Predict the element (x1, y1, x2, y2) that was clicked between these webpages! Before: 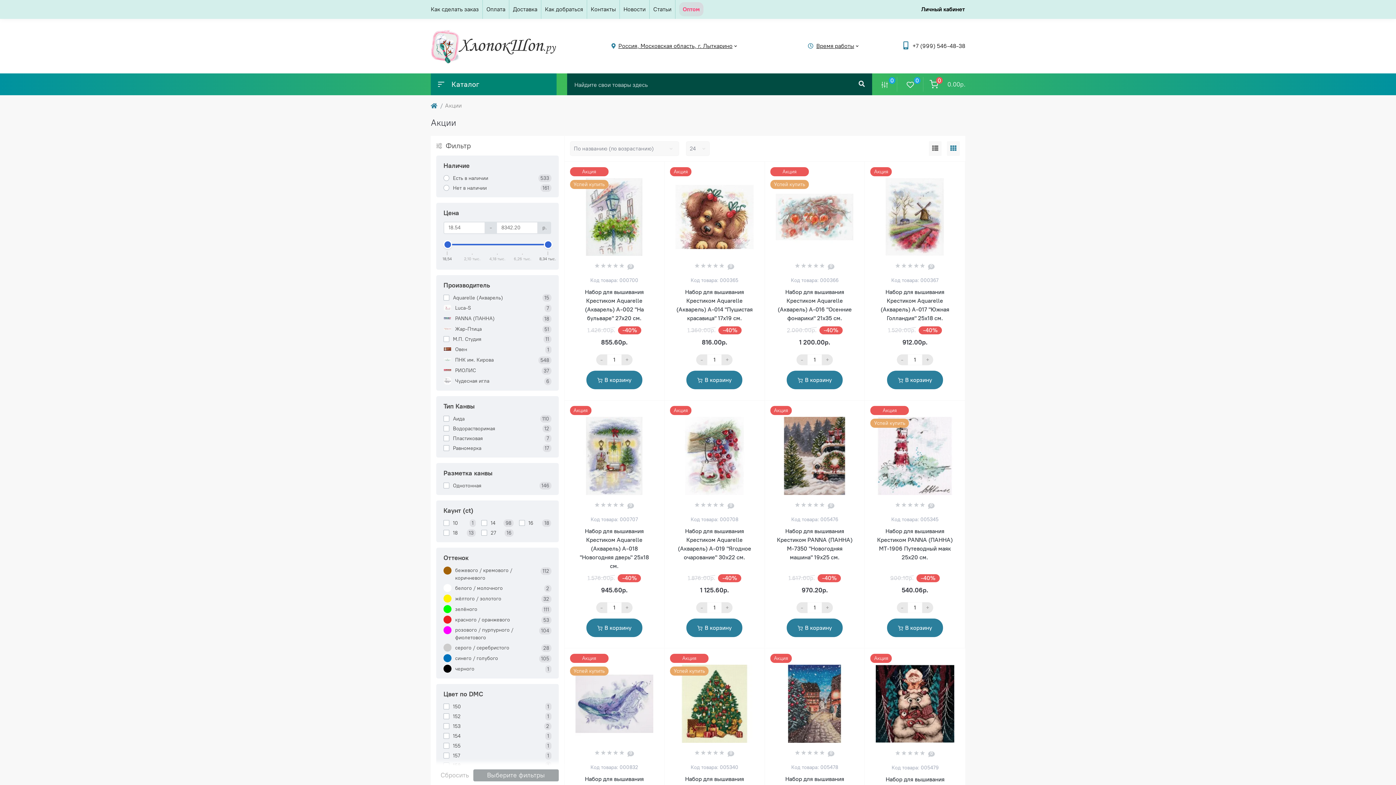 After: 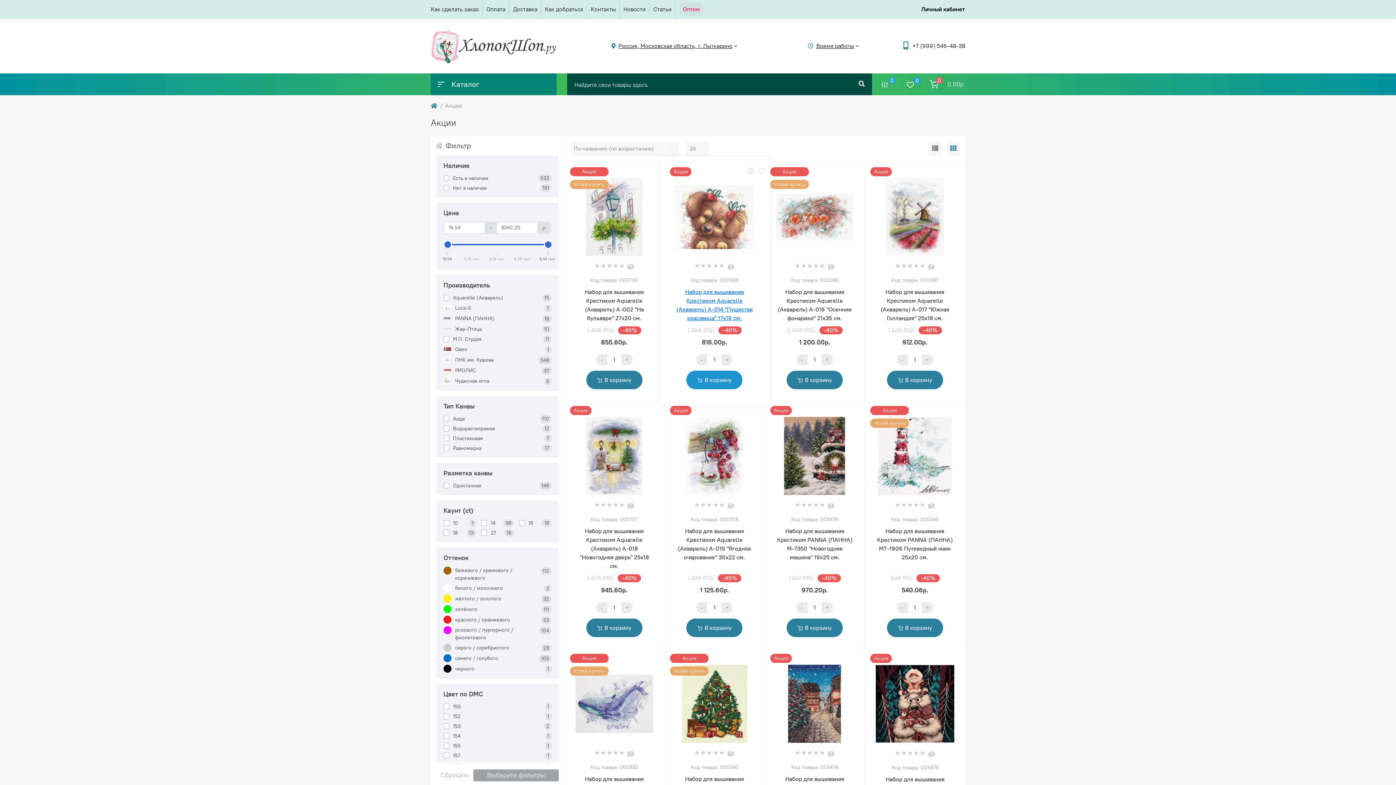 Action: bbox: (686, 371, 742, 389) label: В корзину